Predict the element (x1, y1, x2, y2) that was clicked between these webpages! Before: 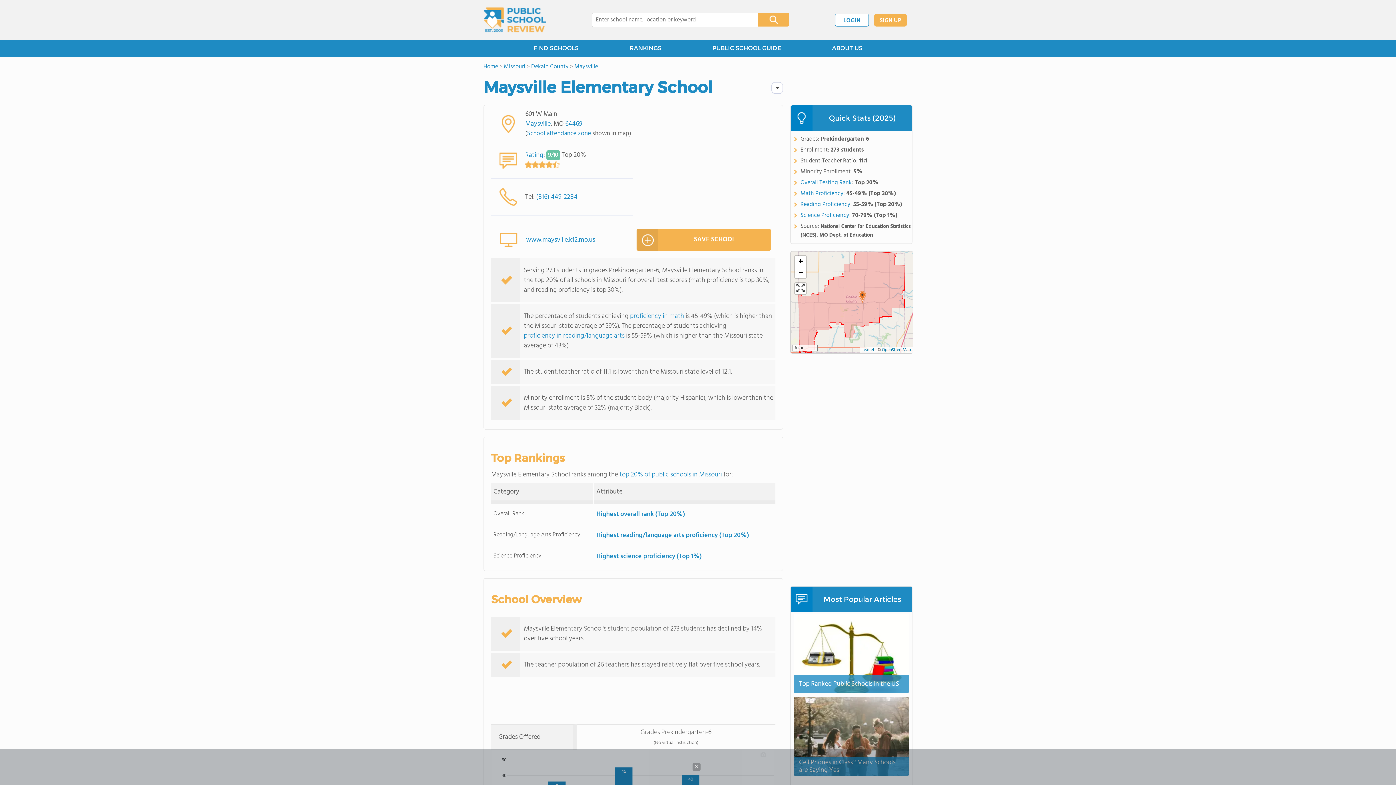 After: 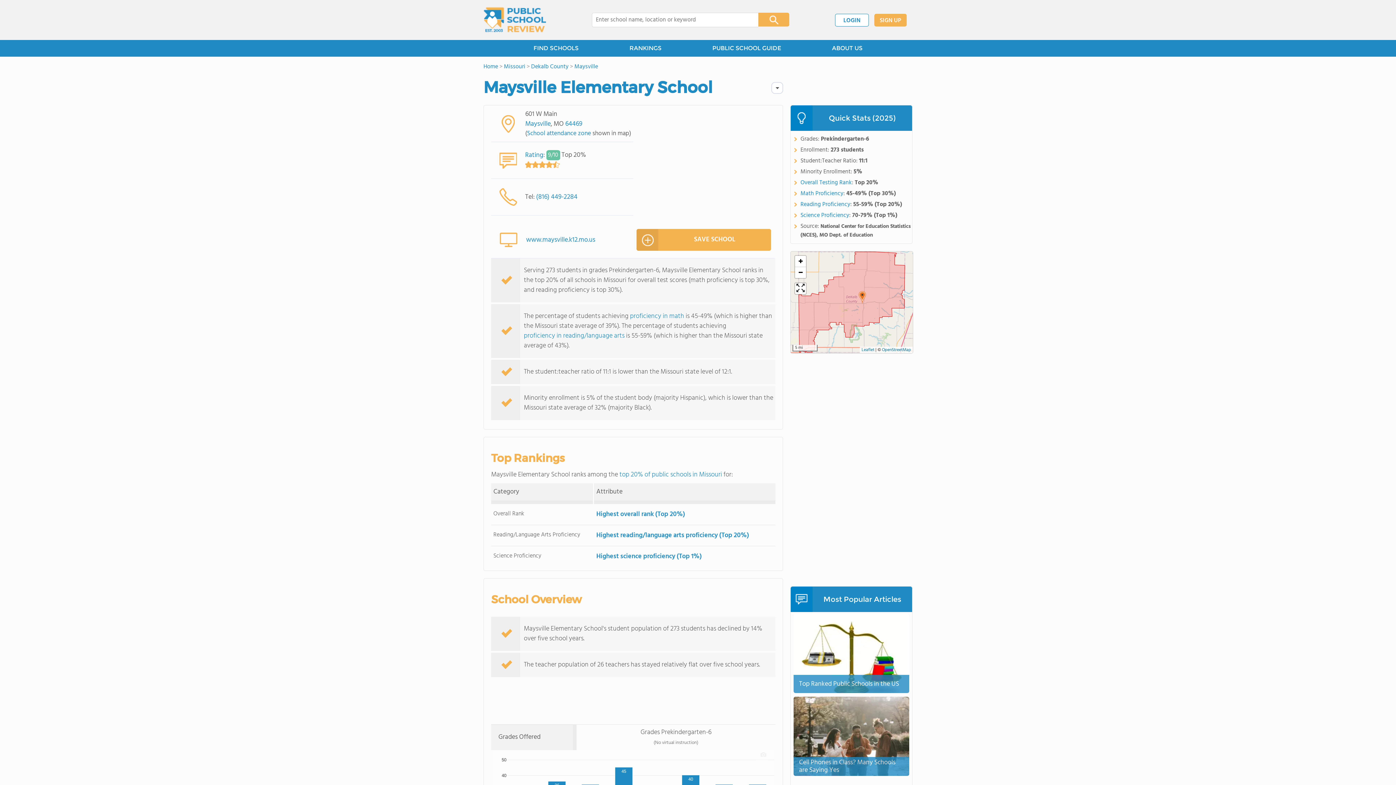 Action: bbox: (692, 763, 700, 771)